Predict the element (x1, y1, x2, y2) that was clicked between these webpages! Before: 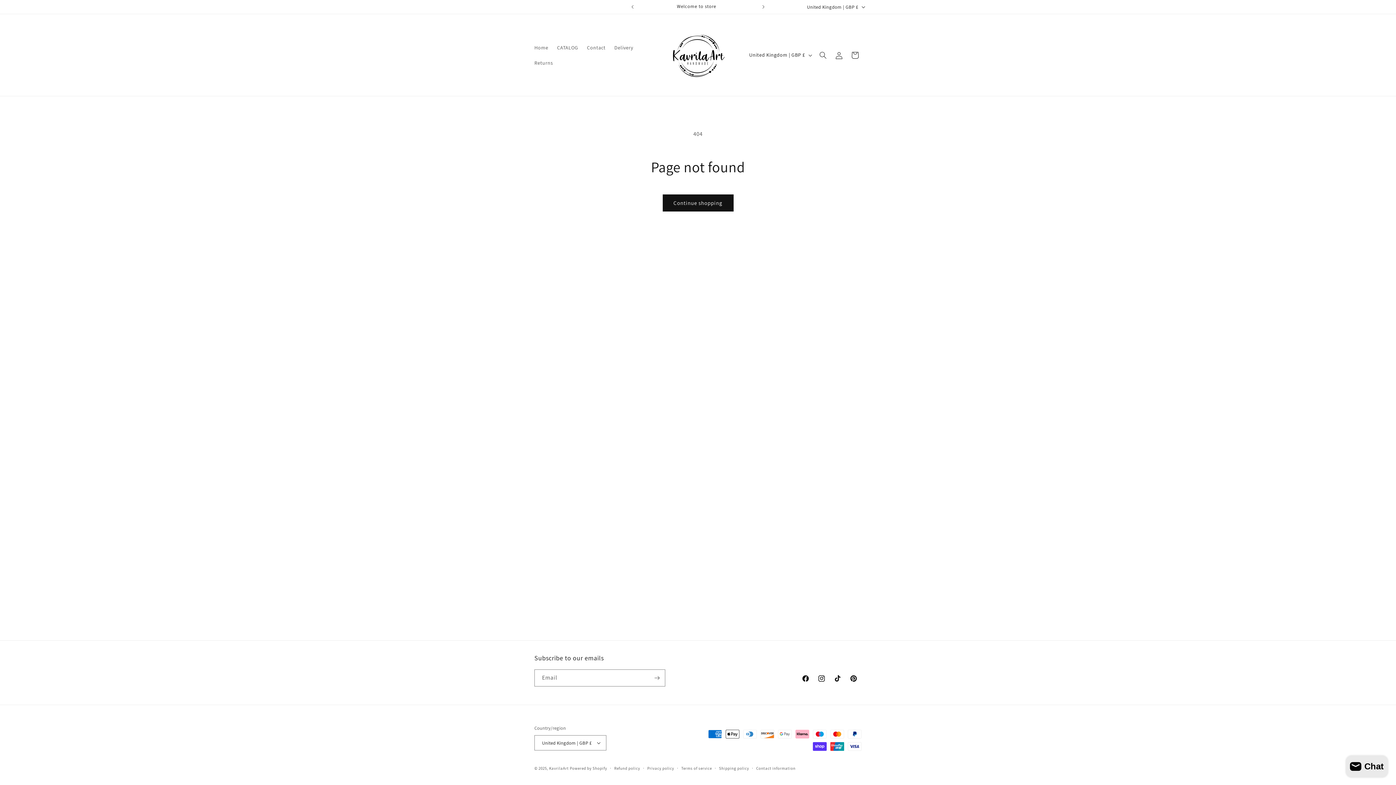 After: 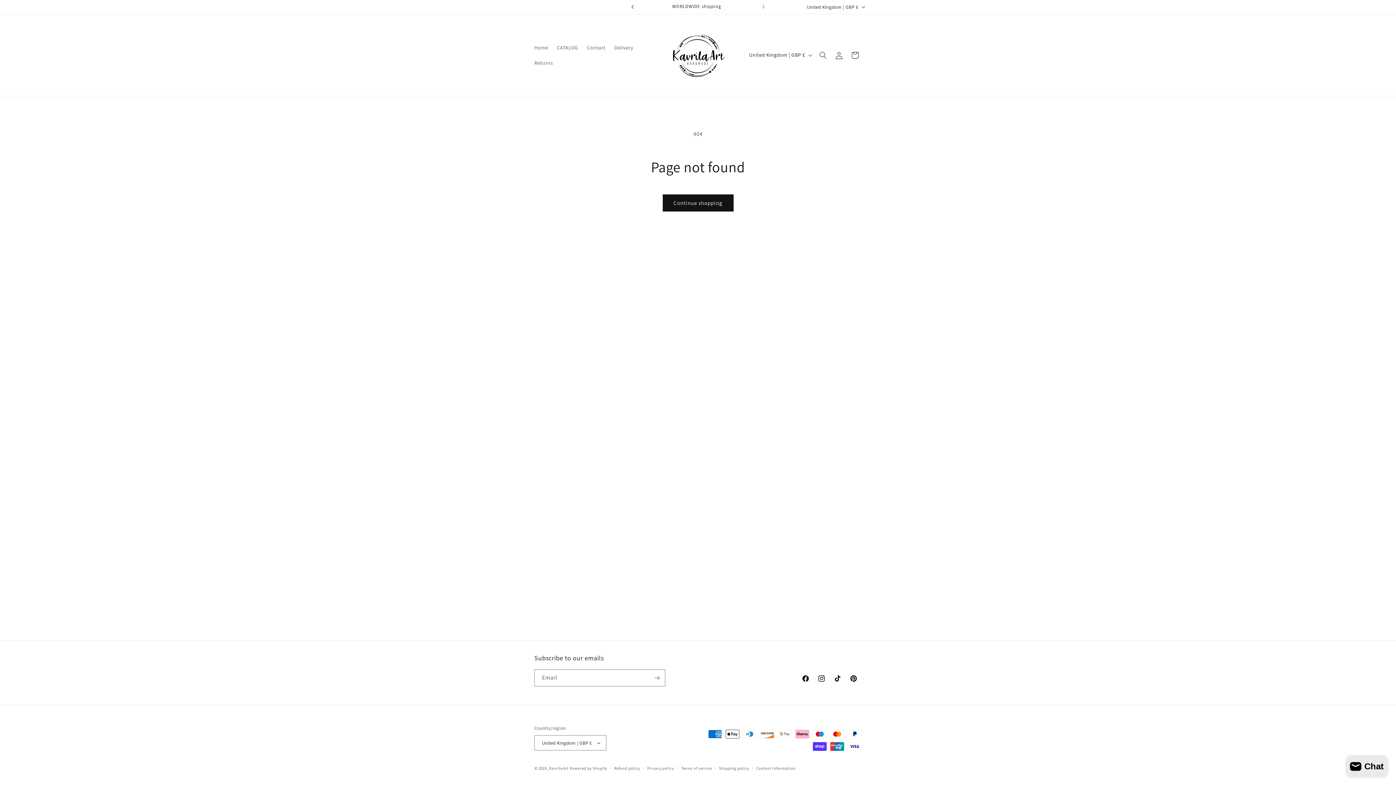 Action: label: Previous announcement bbox: (624, 0, 640, 13)